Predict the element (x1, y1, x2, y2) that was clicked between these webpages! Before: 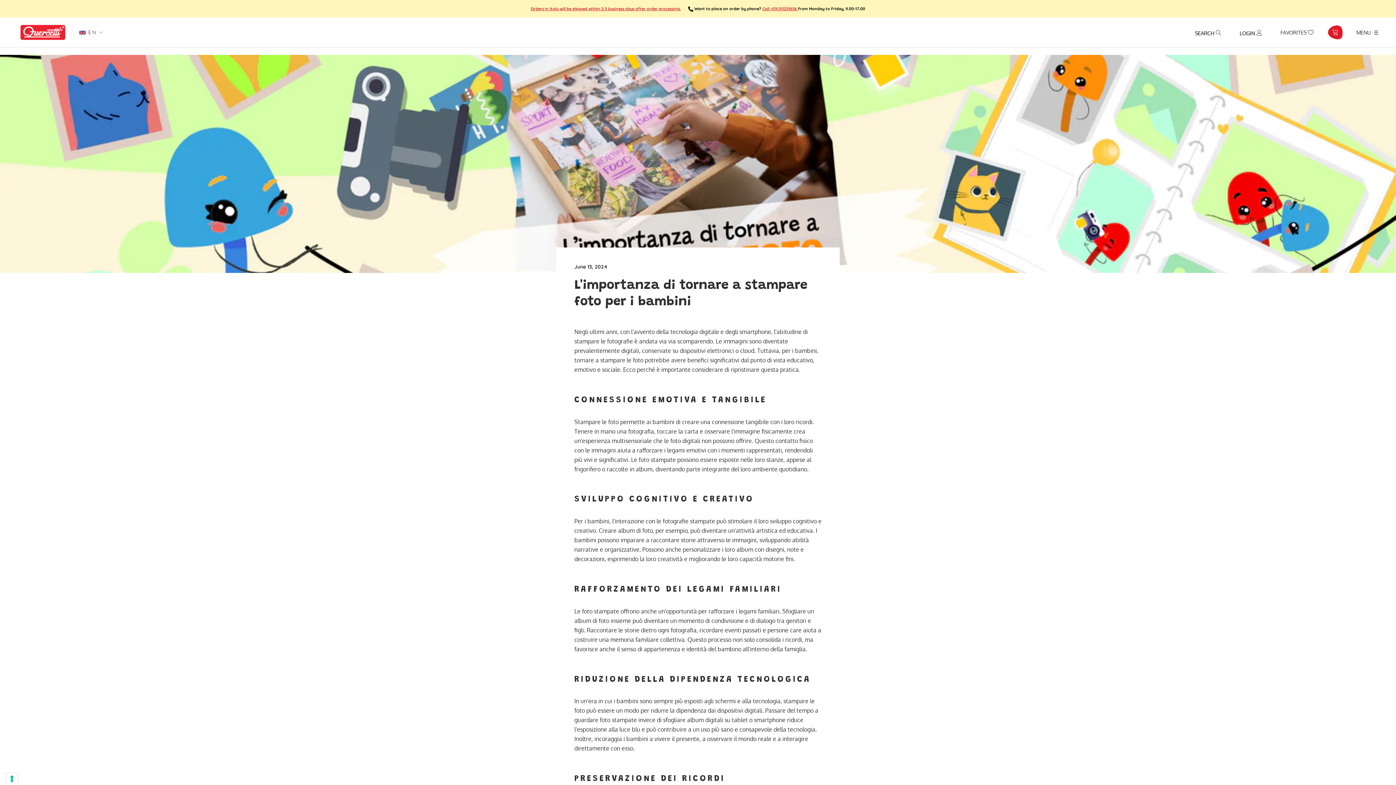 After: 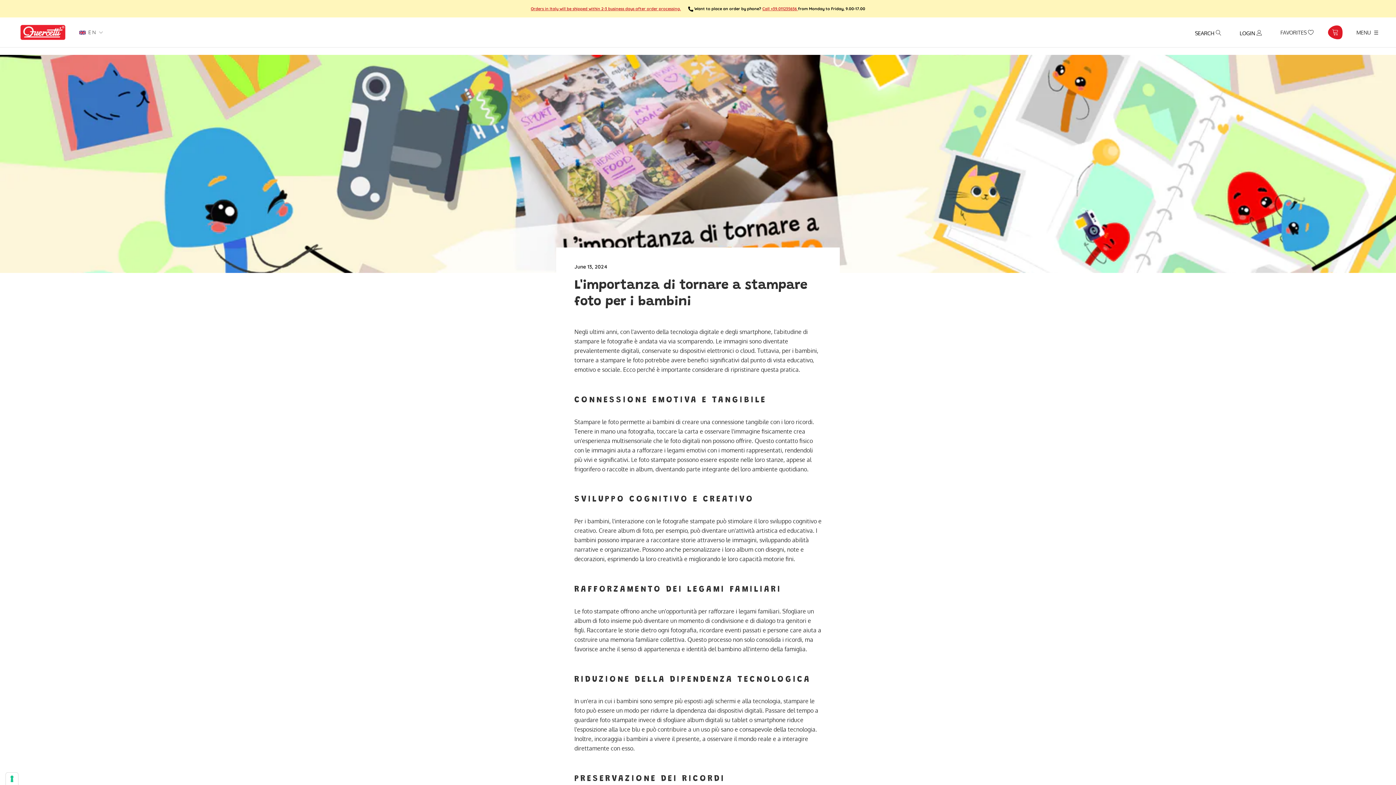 Action: bbox: (762, 6, 798, 11) label: Call +39.011235656 